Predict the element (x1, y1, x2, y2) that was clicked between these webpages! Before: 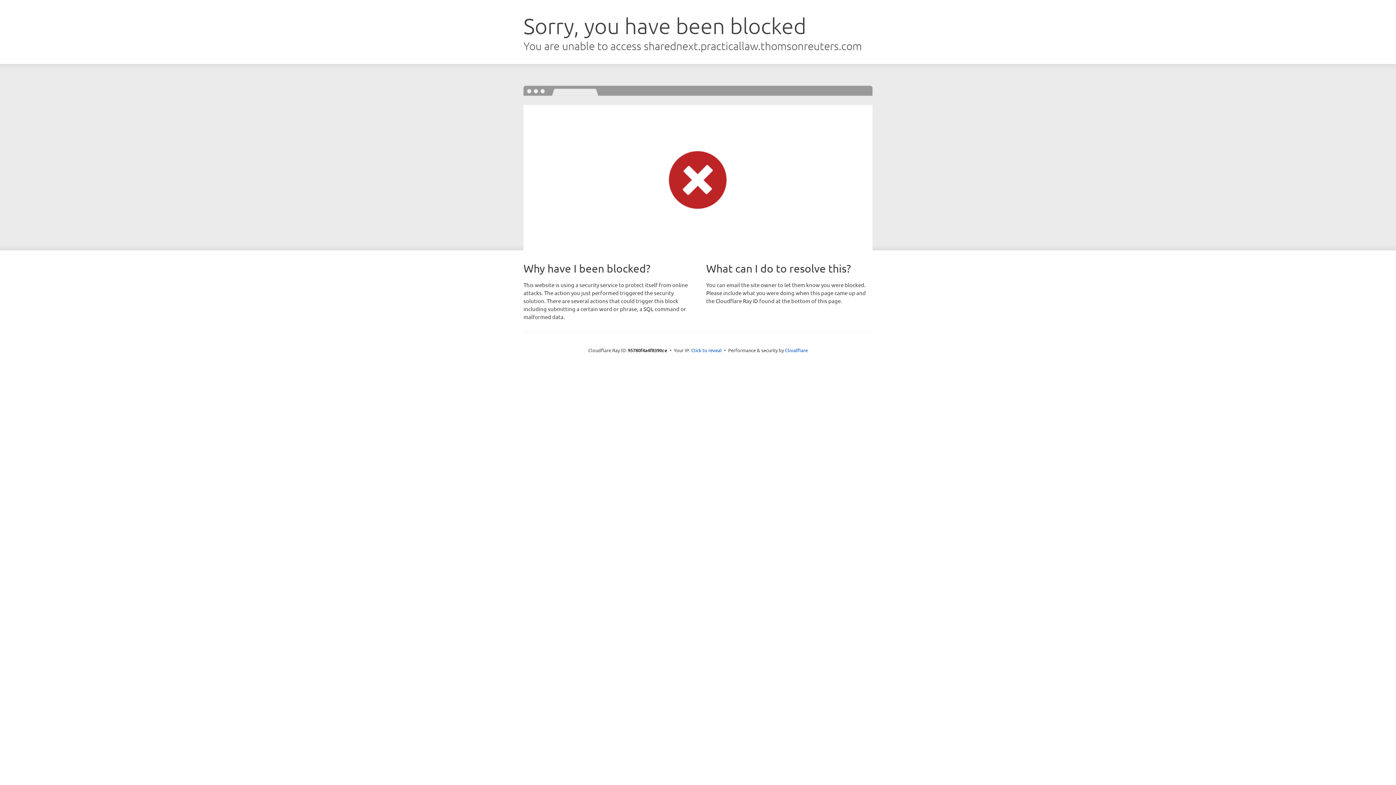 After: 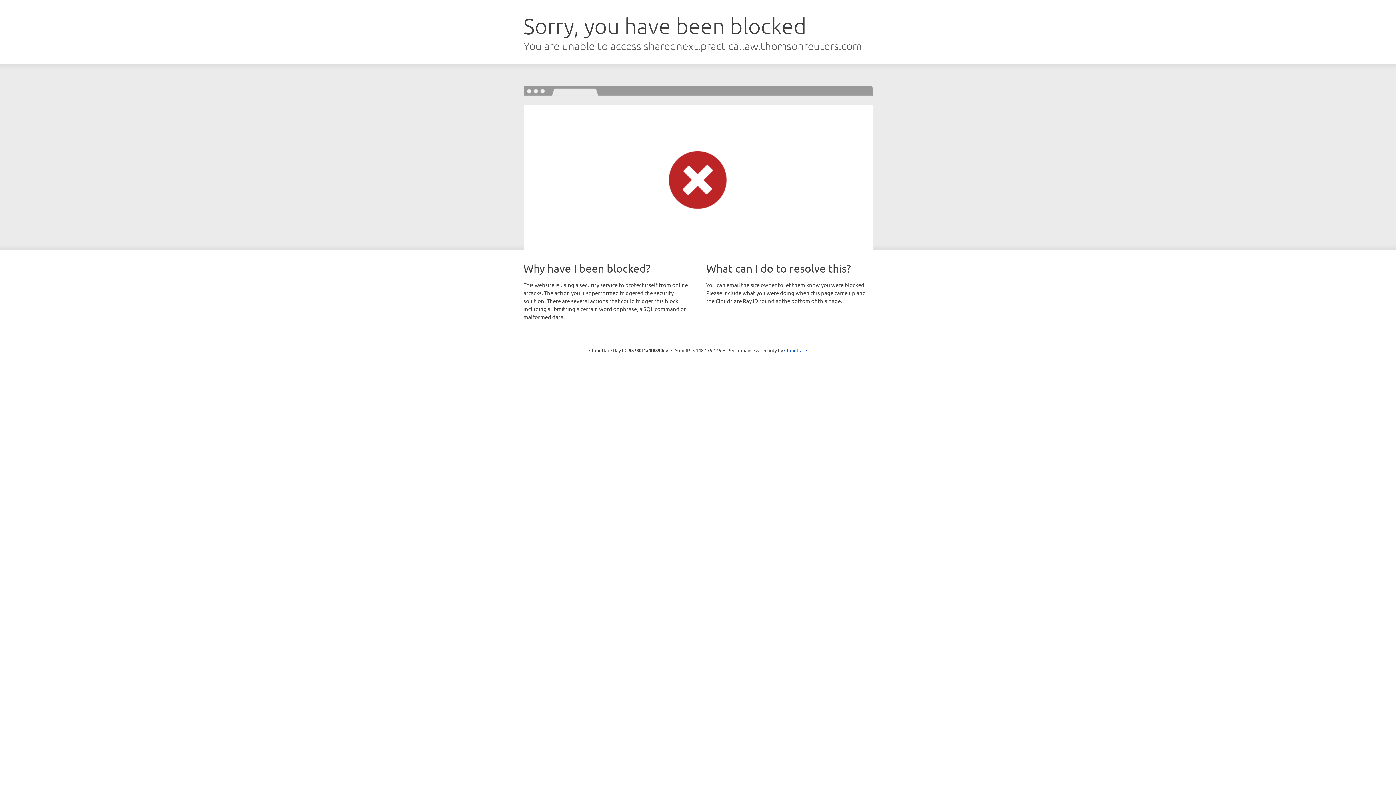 Action: bbox: (691, 346, 722, 353) label: Click to reveal